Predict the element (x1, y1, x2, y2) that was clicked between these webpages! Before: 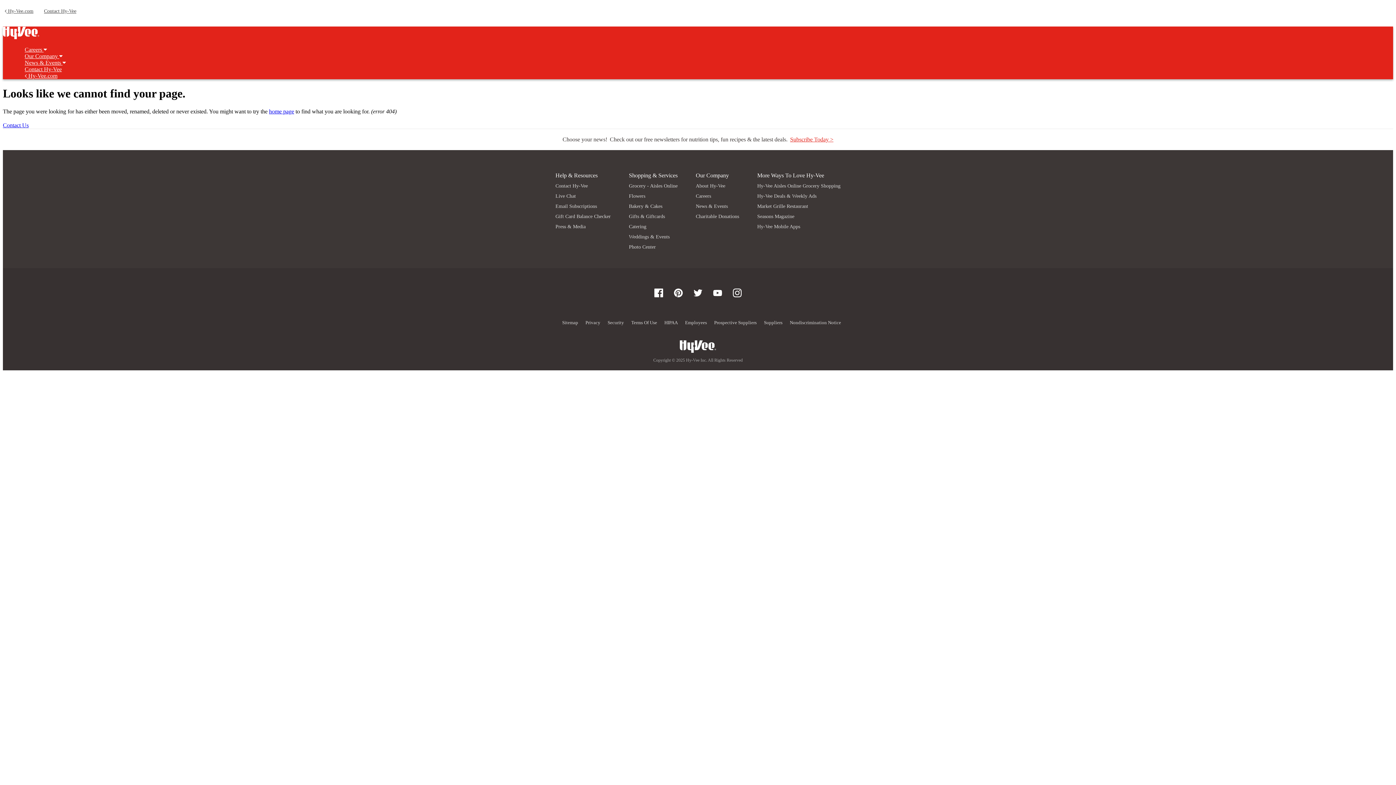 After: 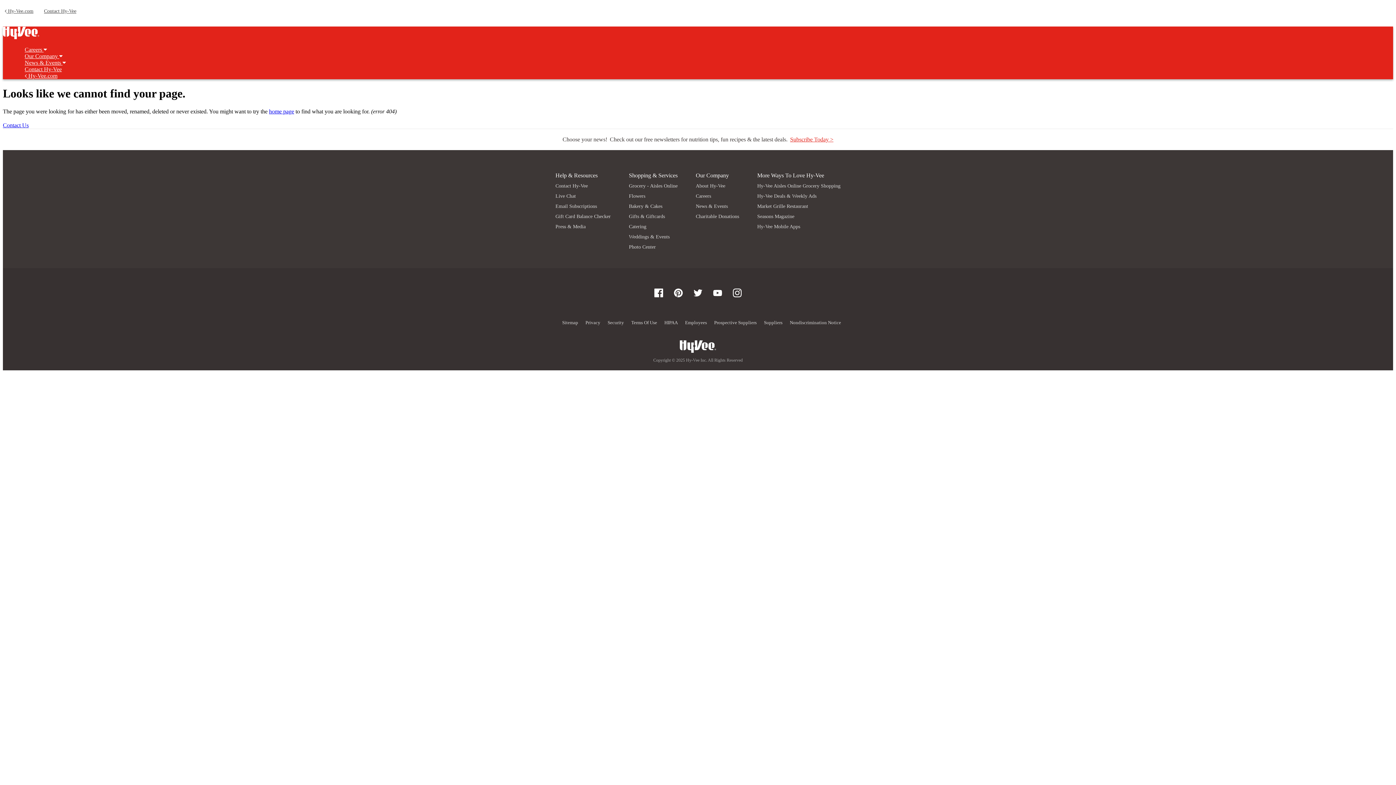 Action: label: Live Chat bbox: (555, 193, 576, 198)